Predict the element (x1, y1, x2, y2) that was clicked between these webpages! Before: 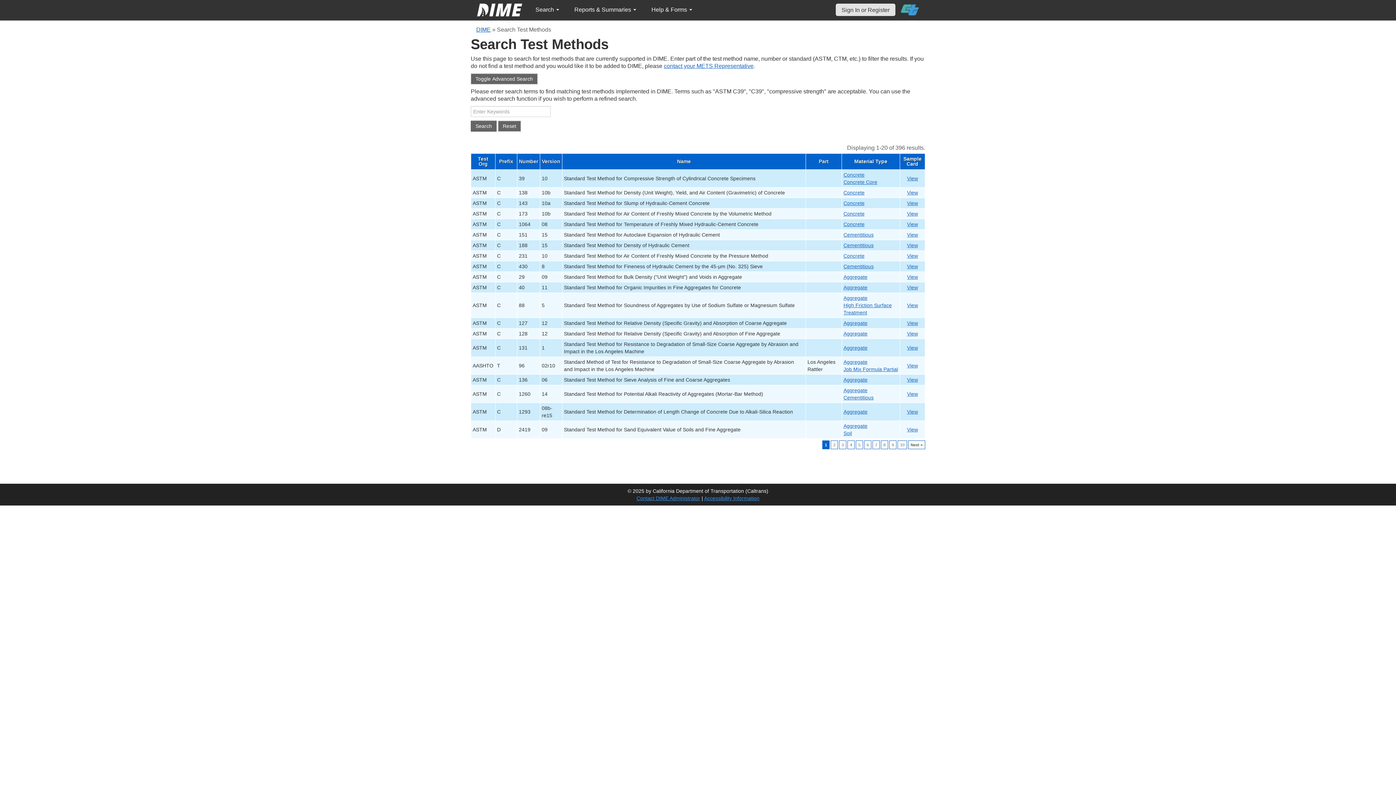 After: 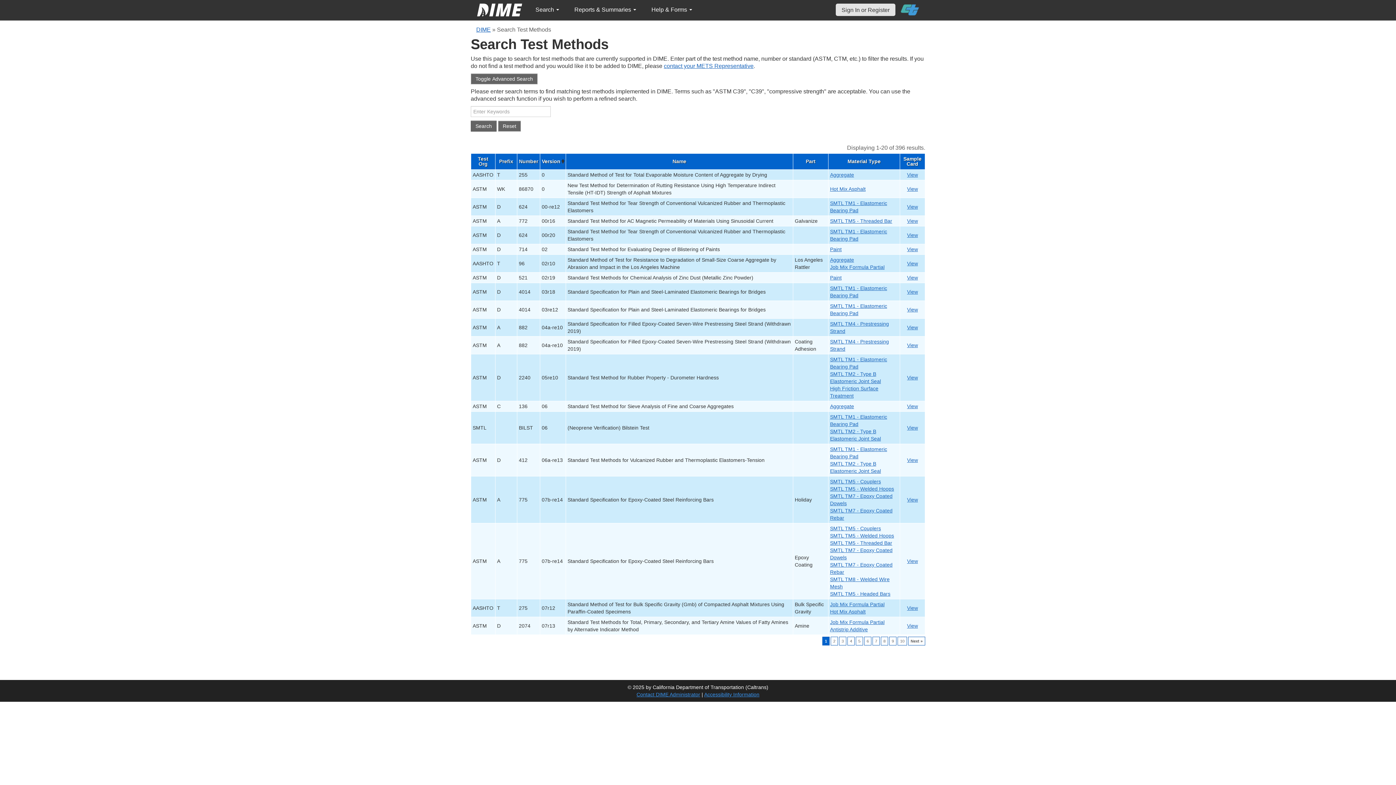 Action: label: Version bbox: (541, 158, 560, 164)